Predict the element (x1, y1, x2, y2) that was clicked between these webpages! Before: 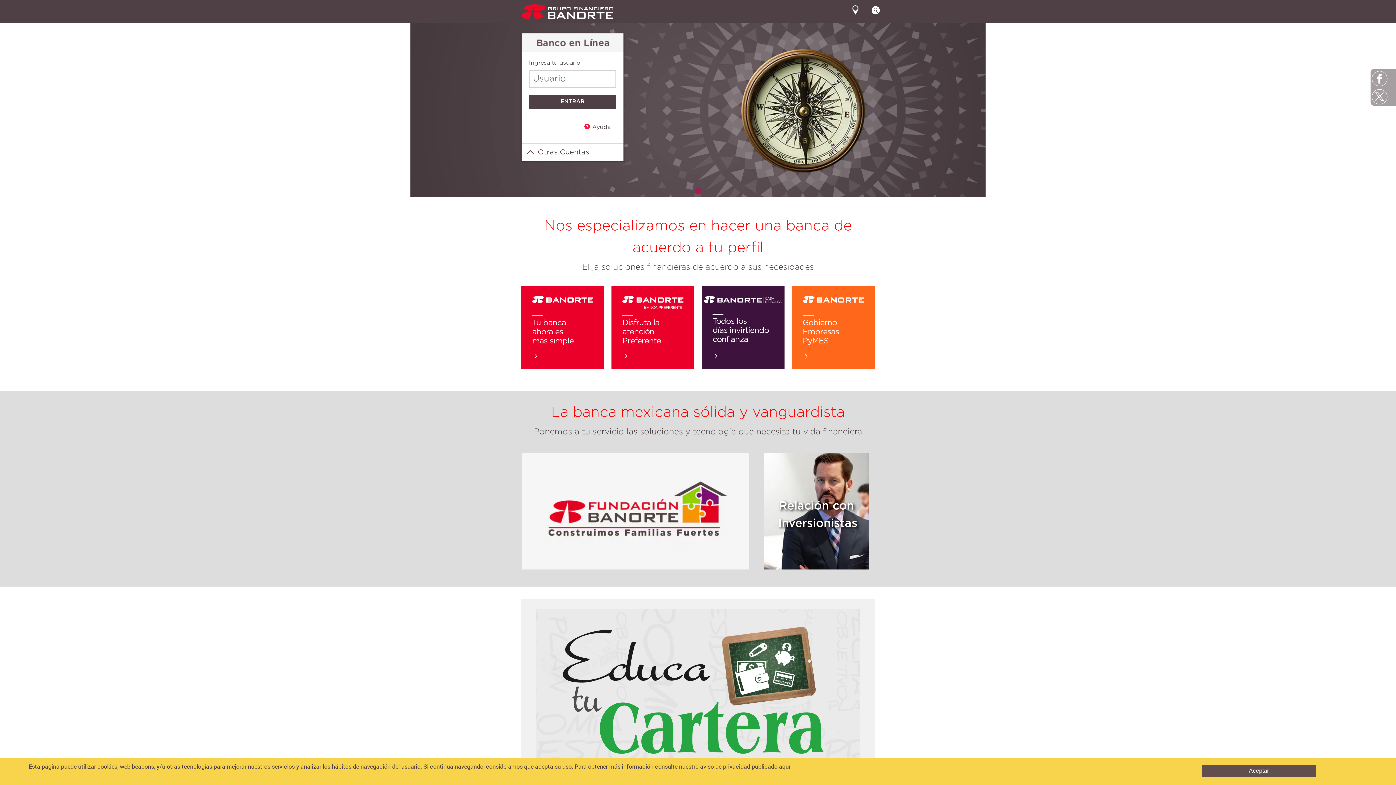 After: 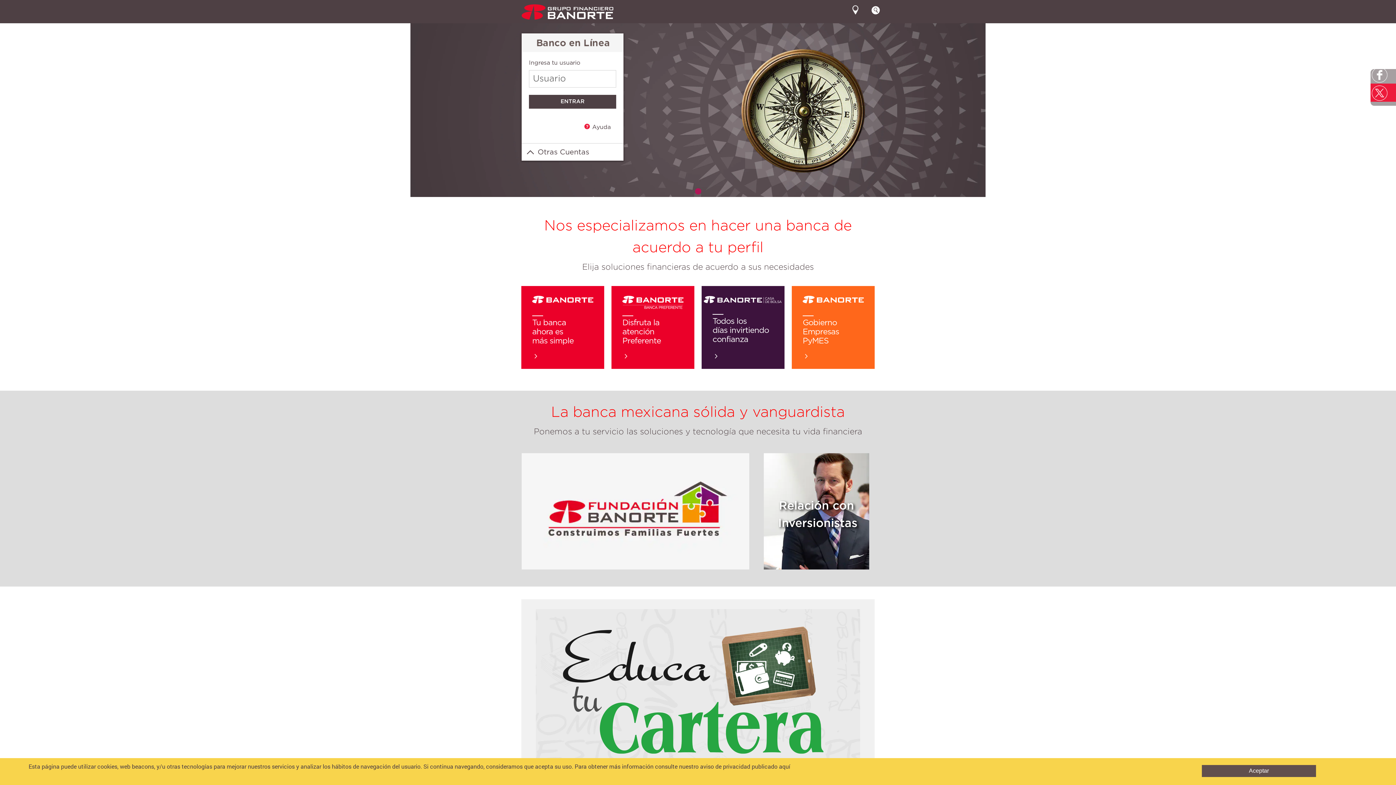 Action: bbox: (1370, 87, 1407, 109)